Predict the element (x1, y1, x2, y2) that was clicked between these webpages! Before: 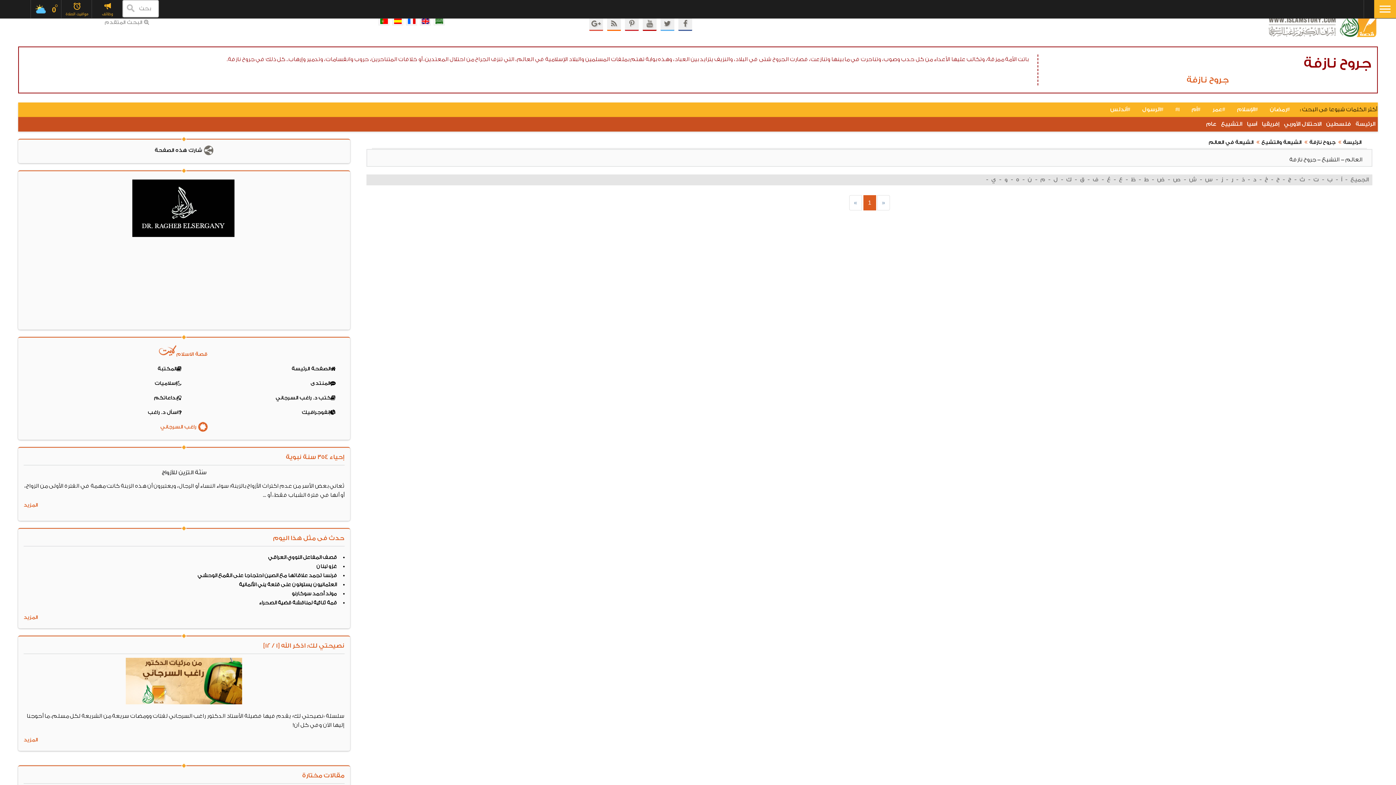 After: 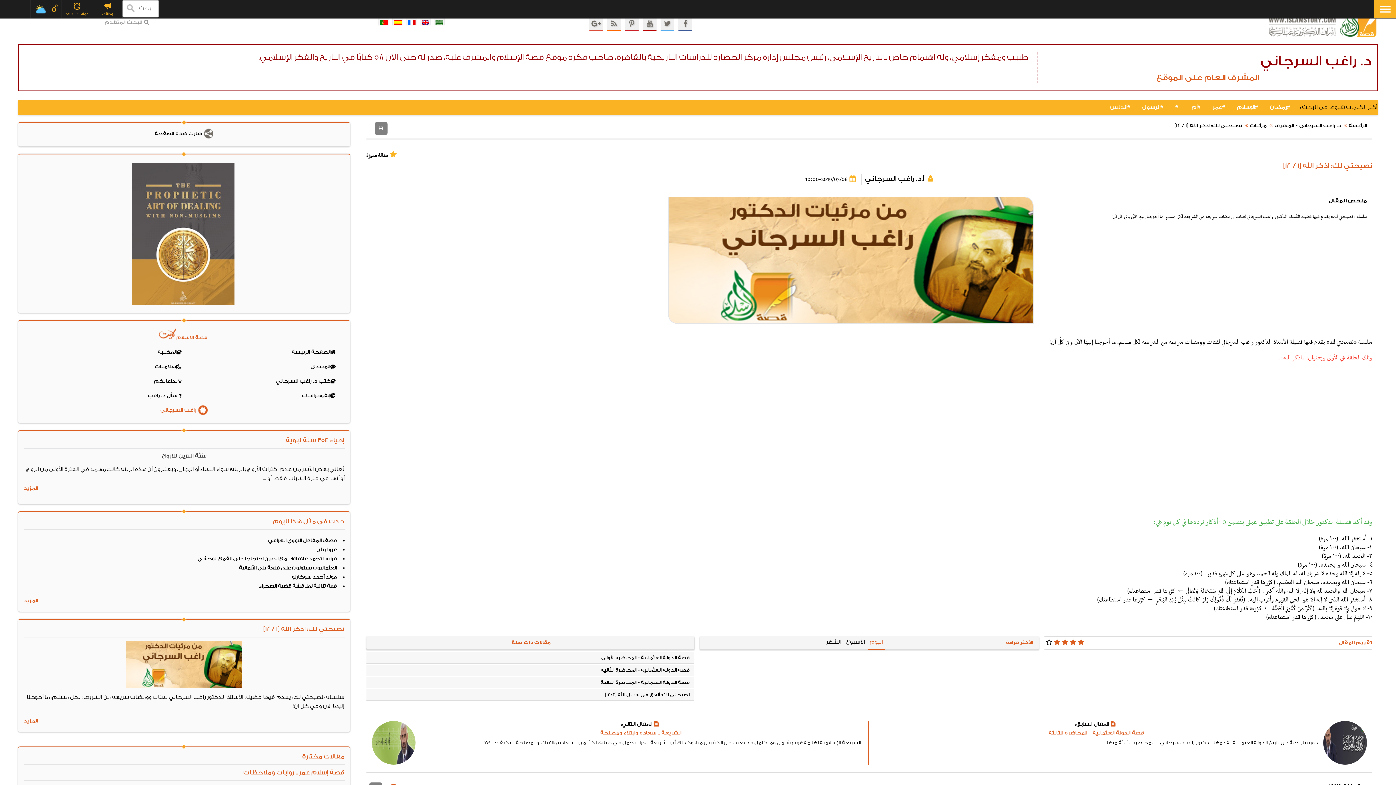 Action: bbox: (23, 735, 342, 745) label: المزيد